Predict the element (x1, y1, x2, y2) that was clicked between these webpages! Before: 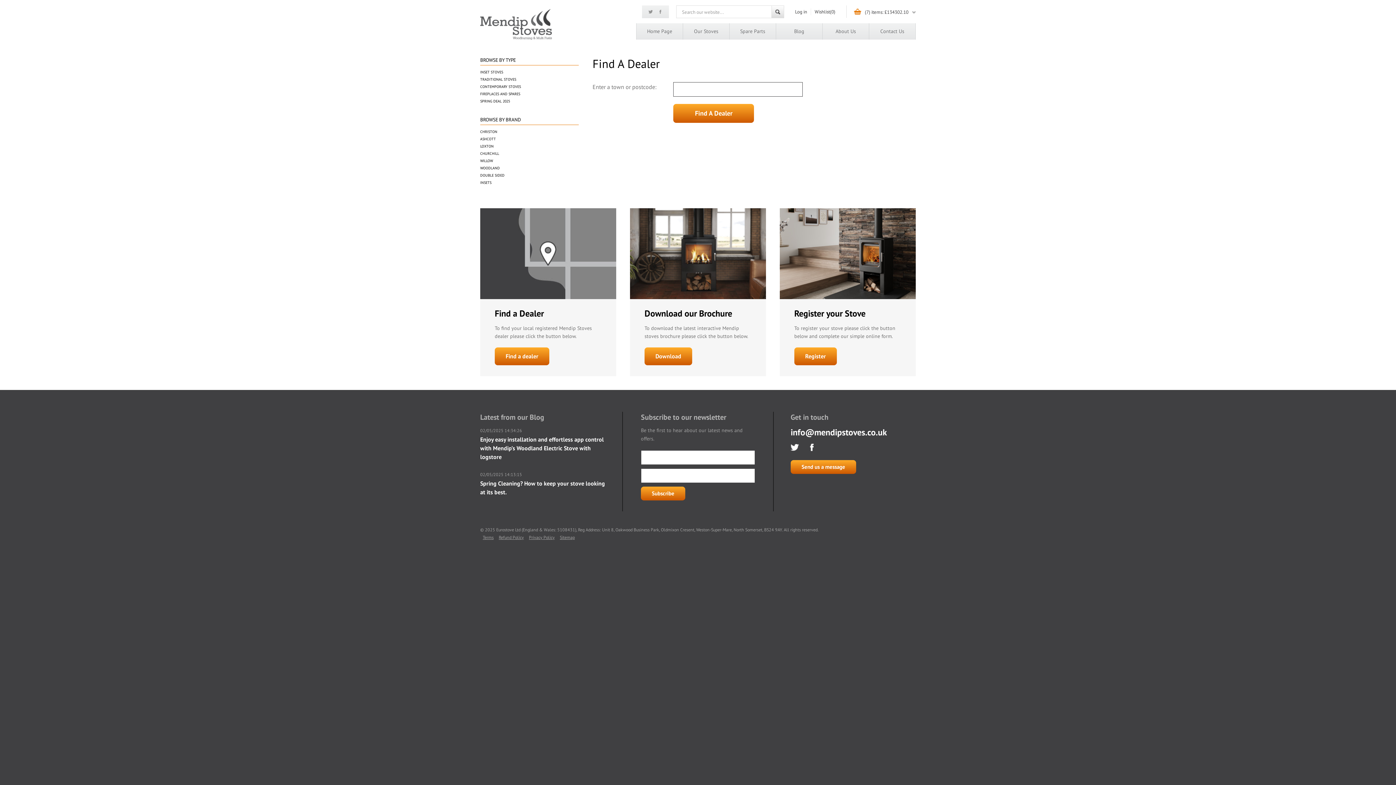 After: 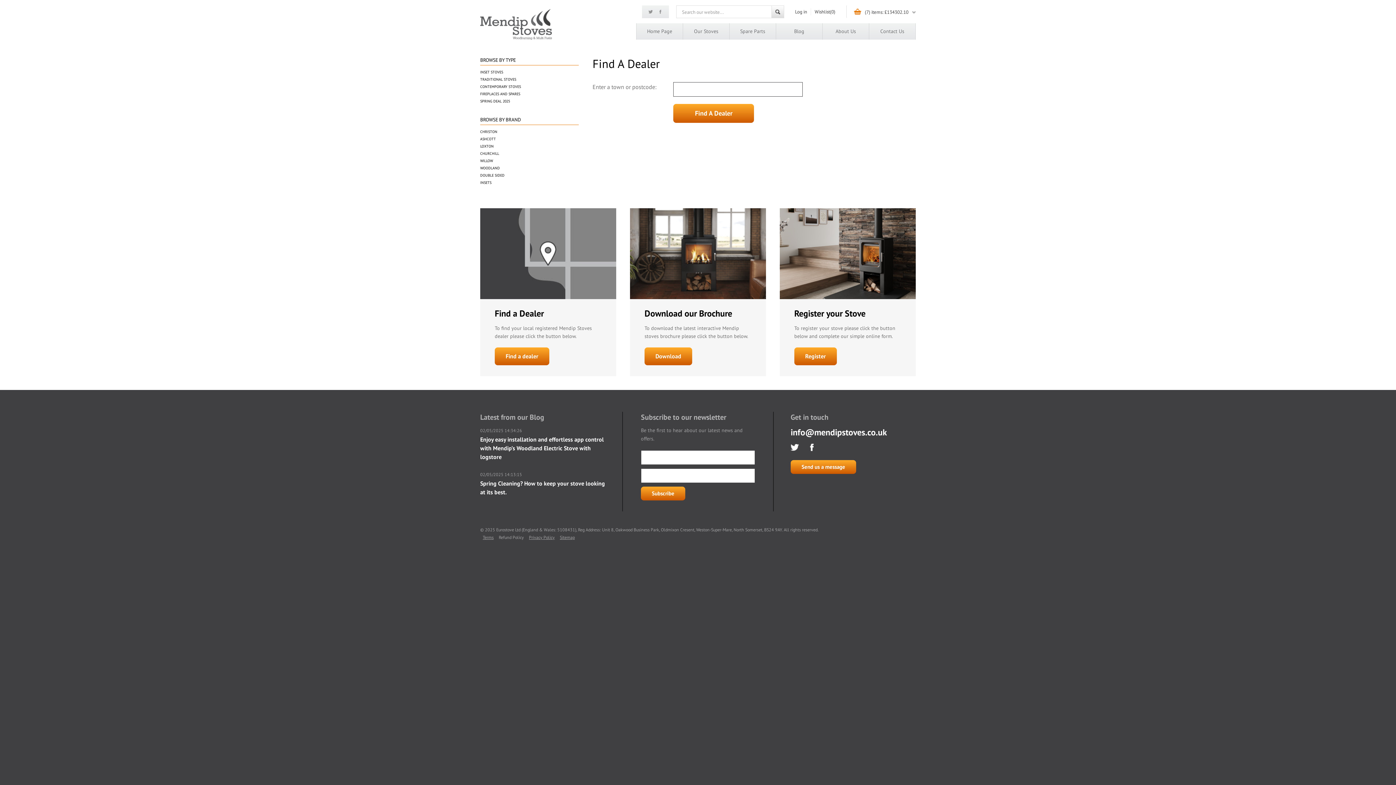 Action: label: Refund Policy bbox: (496, 534, 526, 540)